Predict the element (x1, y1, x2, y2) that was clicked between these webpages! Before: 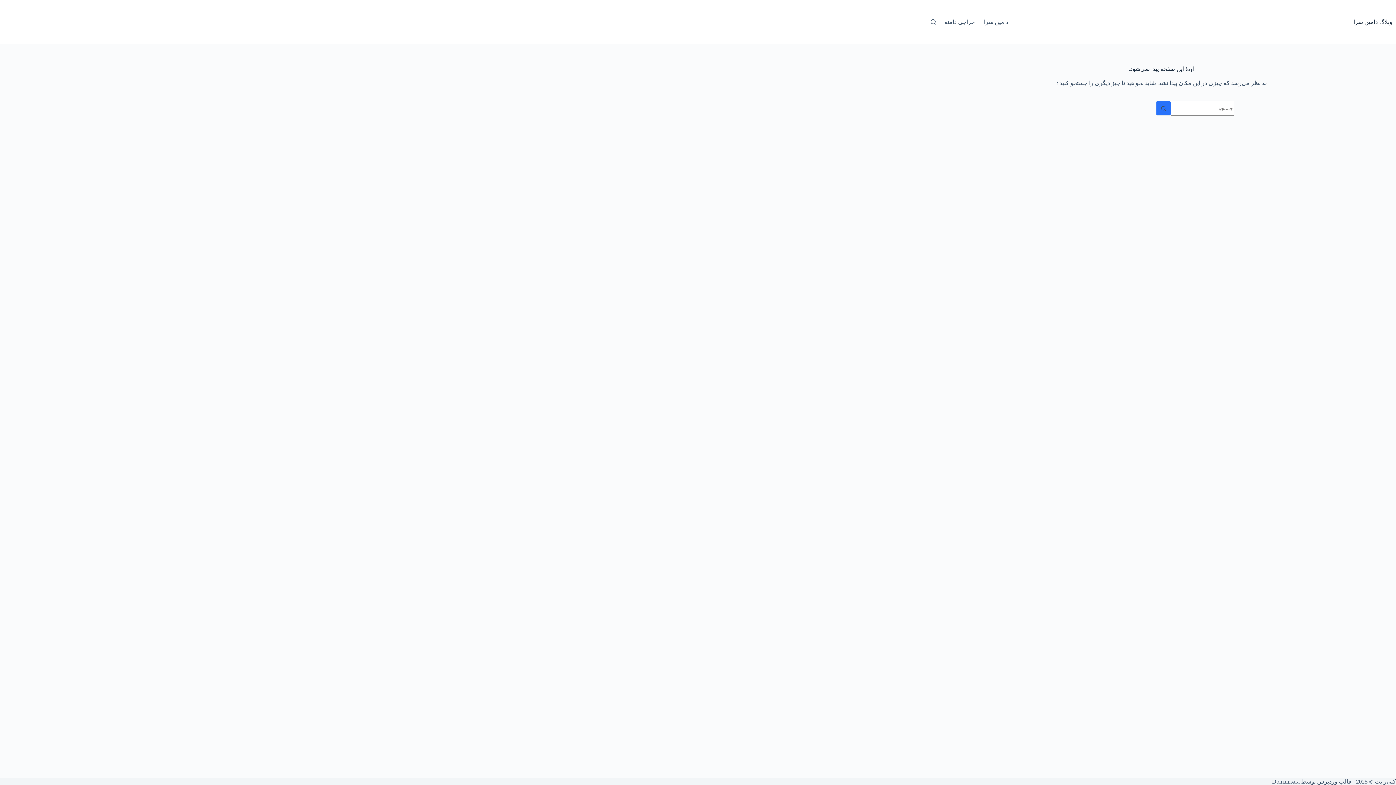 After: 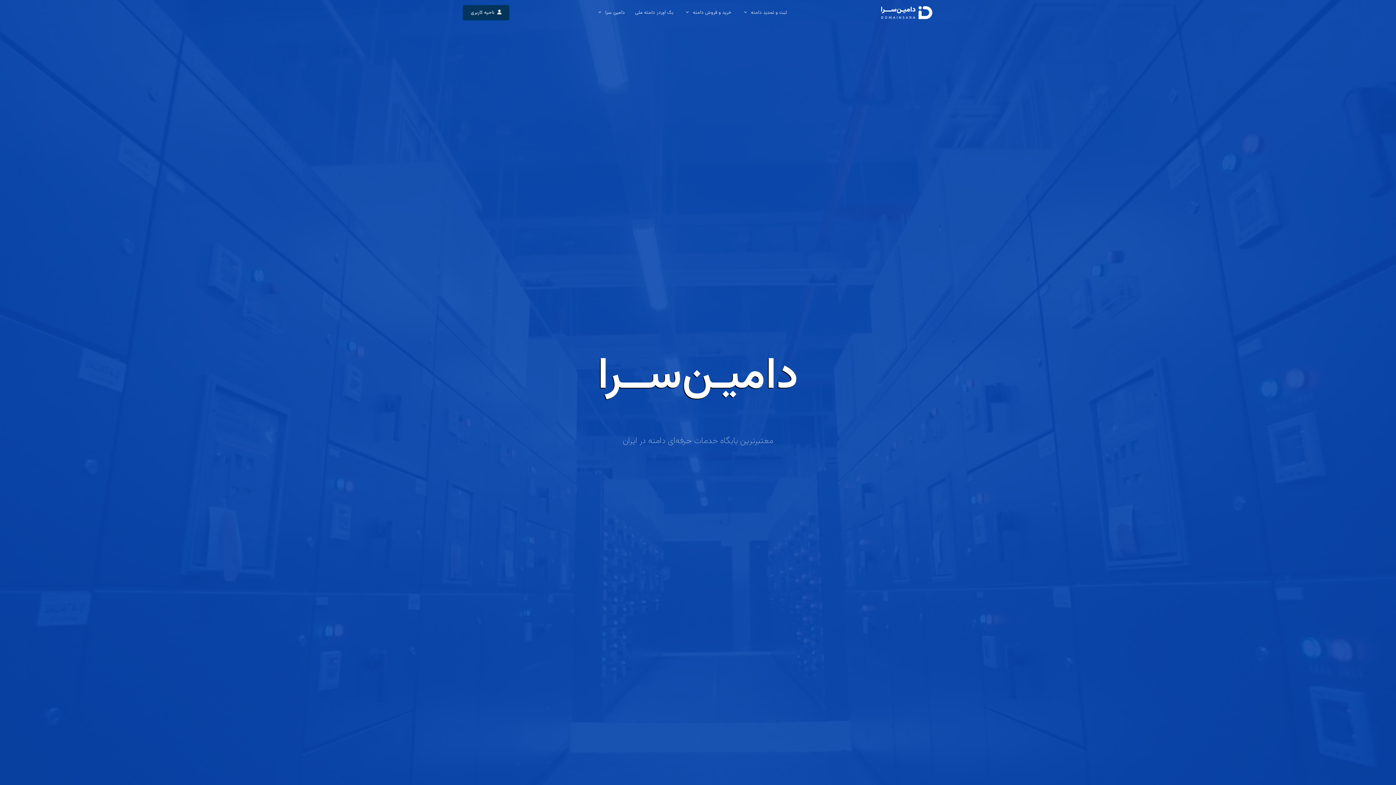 Action: label: Domainsara bbox: (1272, 778, 1300, 785)